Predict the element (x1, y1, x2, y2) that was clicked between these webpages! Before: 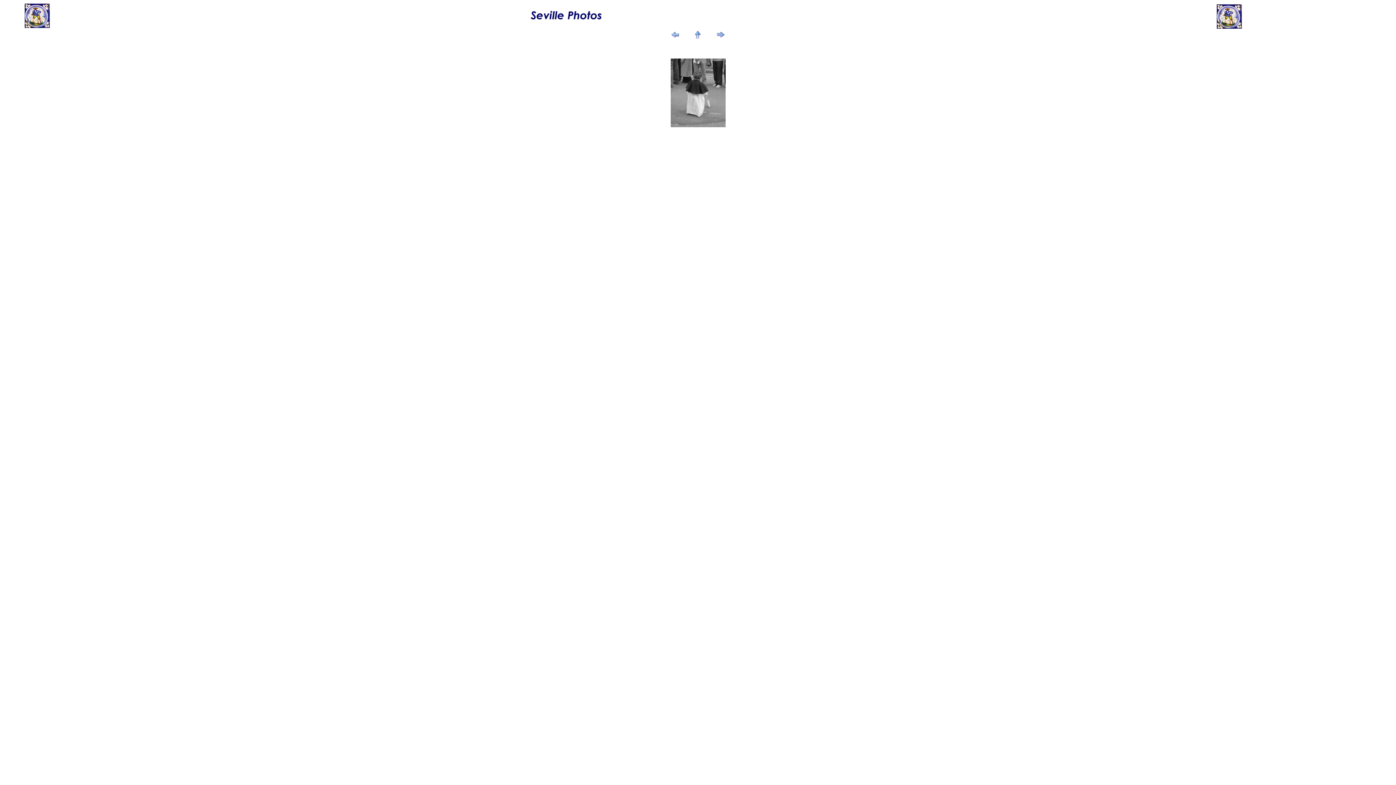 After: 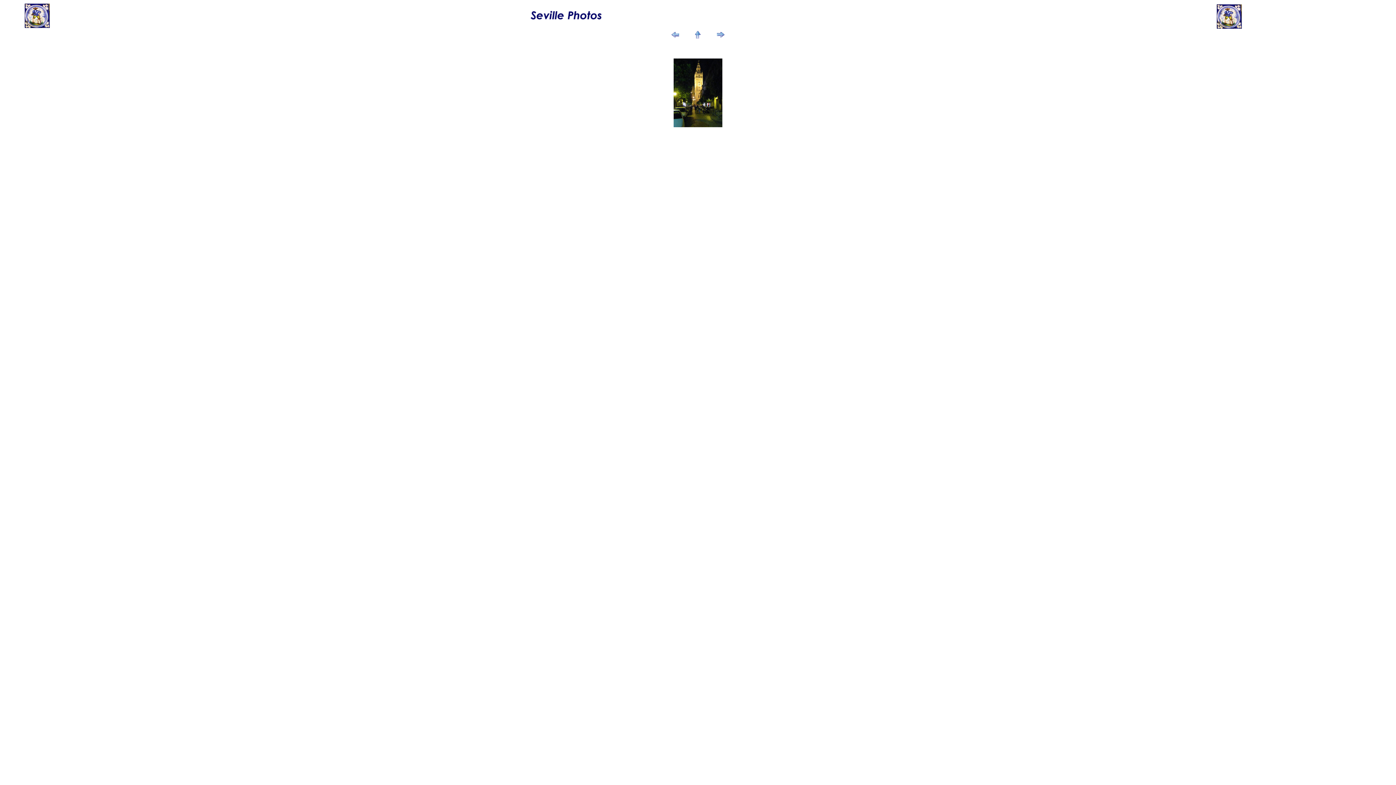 Action: bbox: (671, 29, 679, 35)